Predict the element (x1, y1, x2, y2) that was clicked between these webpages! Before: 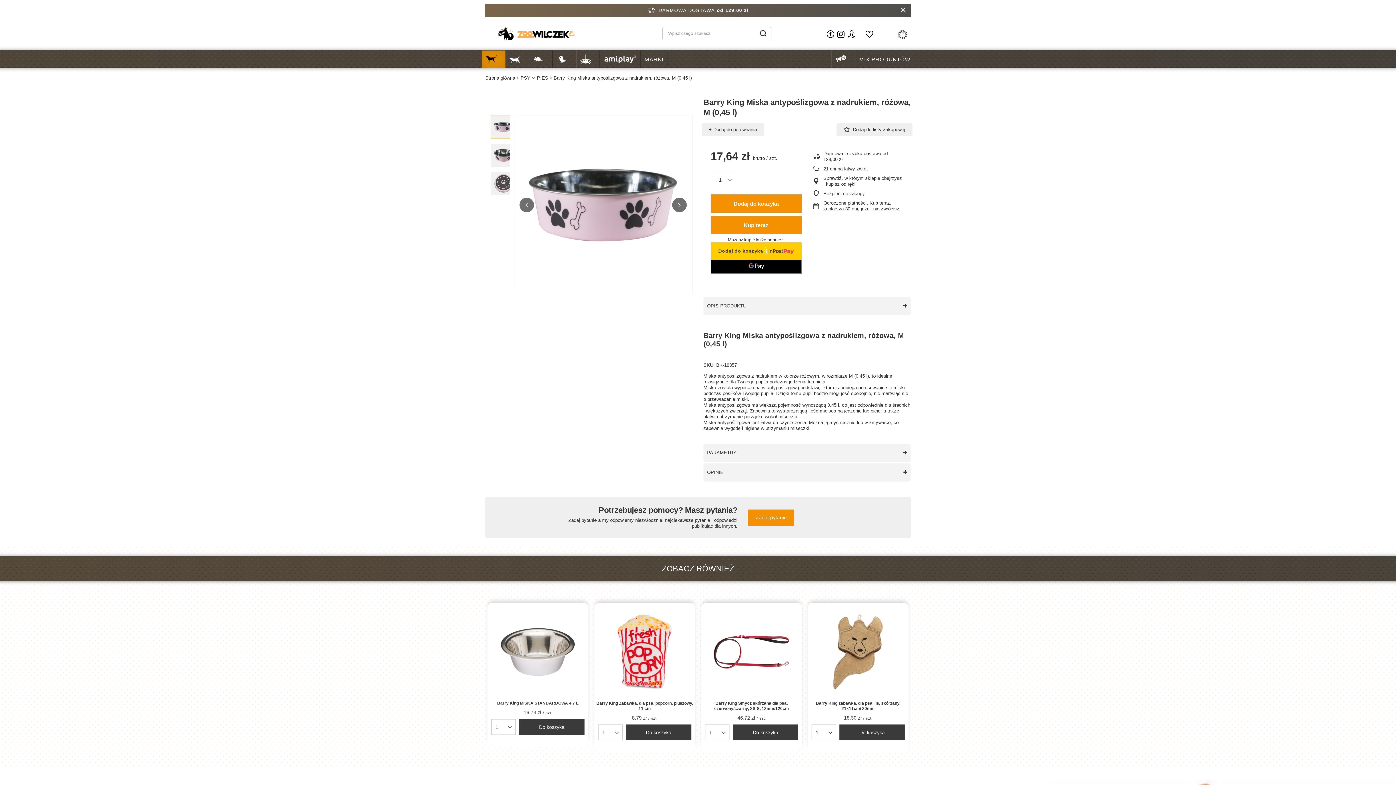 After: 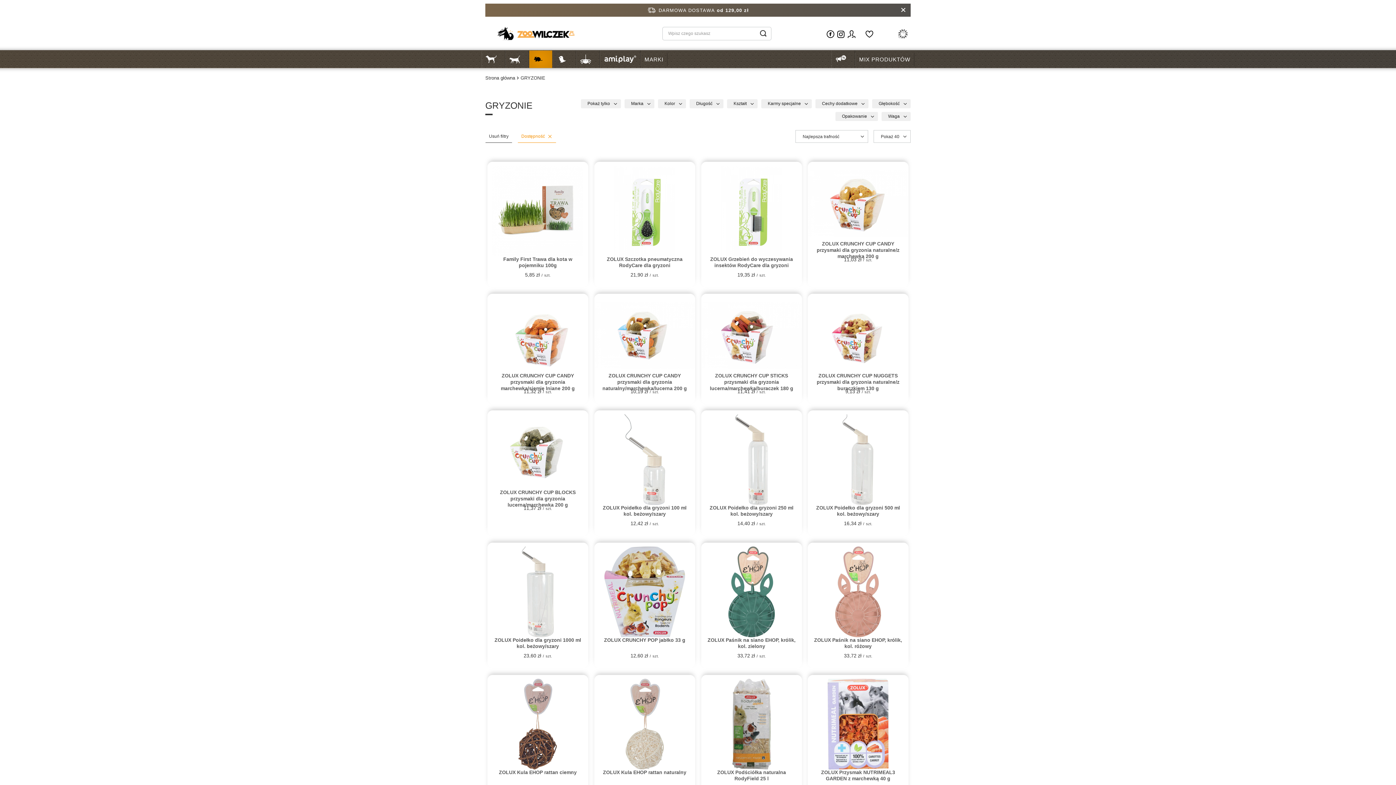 Action: bbox: (529, 50, 552, 68)